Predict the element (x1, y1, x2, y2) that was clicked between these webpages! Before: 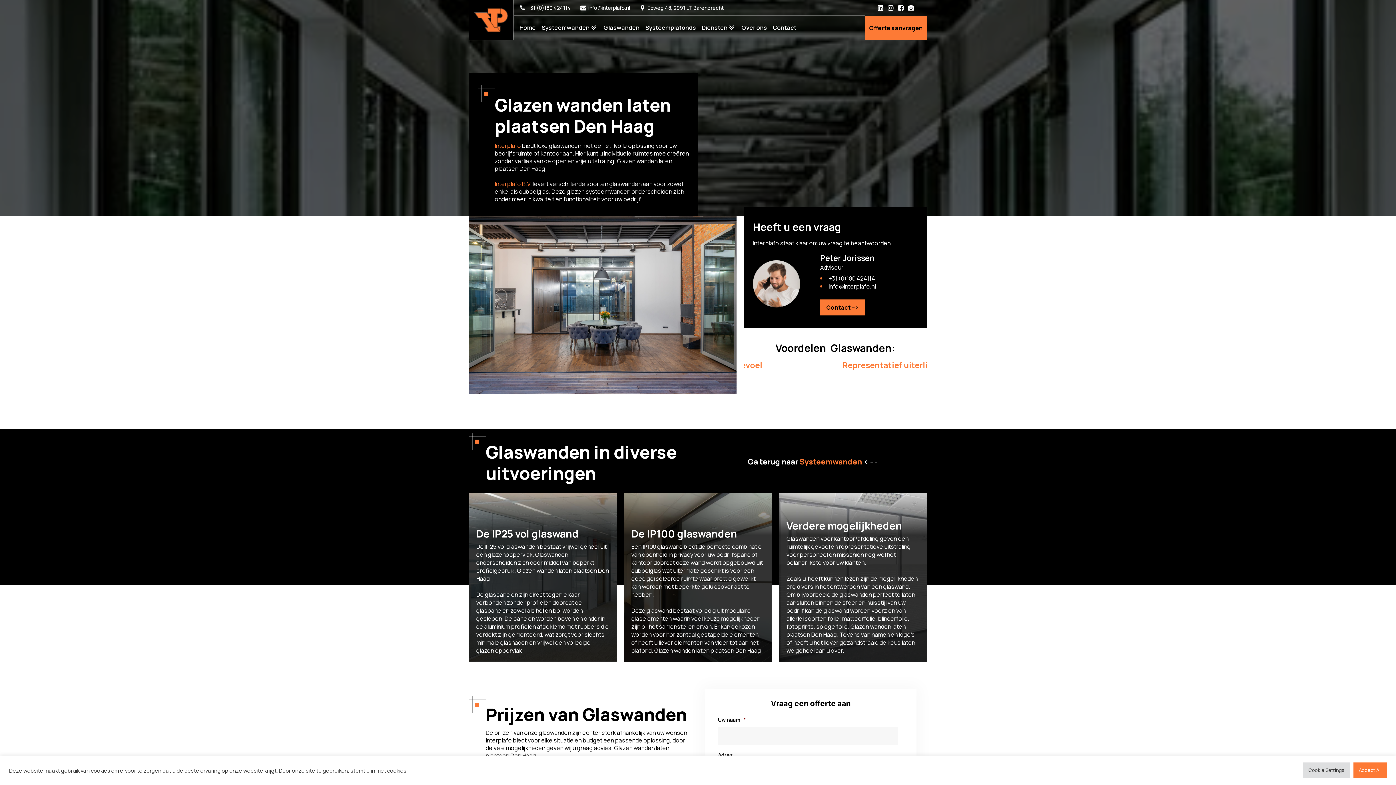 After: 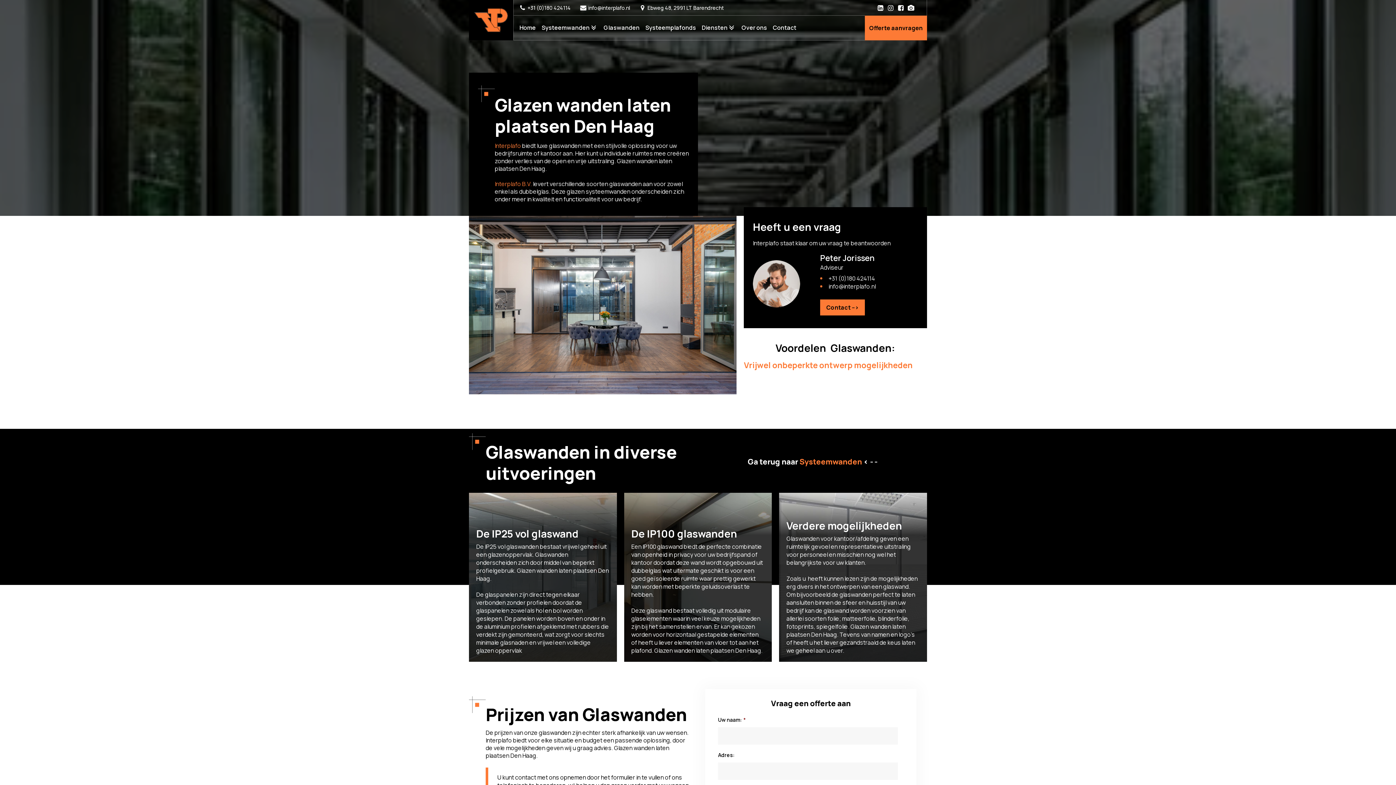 Action: label: Accept All bbox: (1353, 762, 1387, 778)